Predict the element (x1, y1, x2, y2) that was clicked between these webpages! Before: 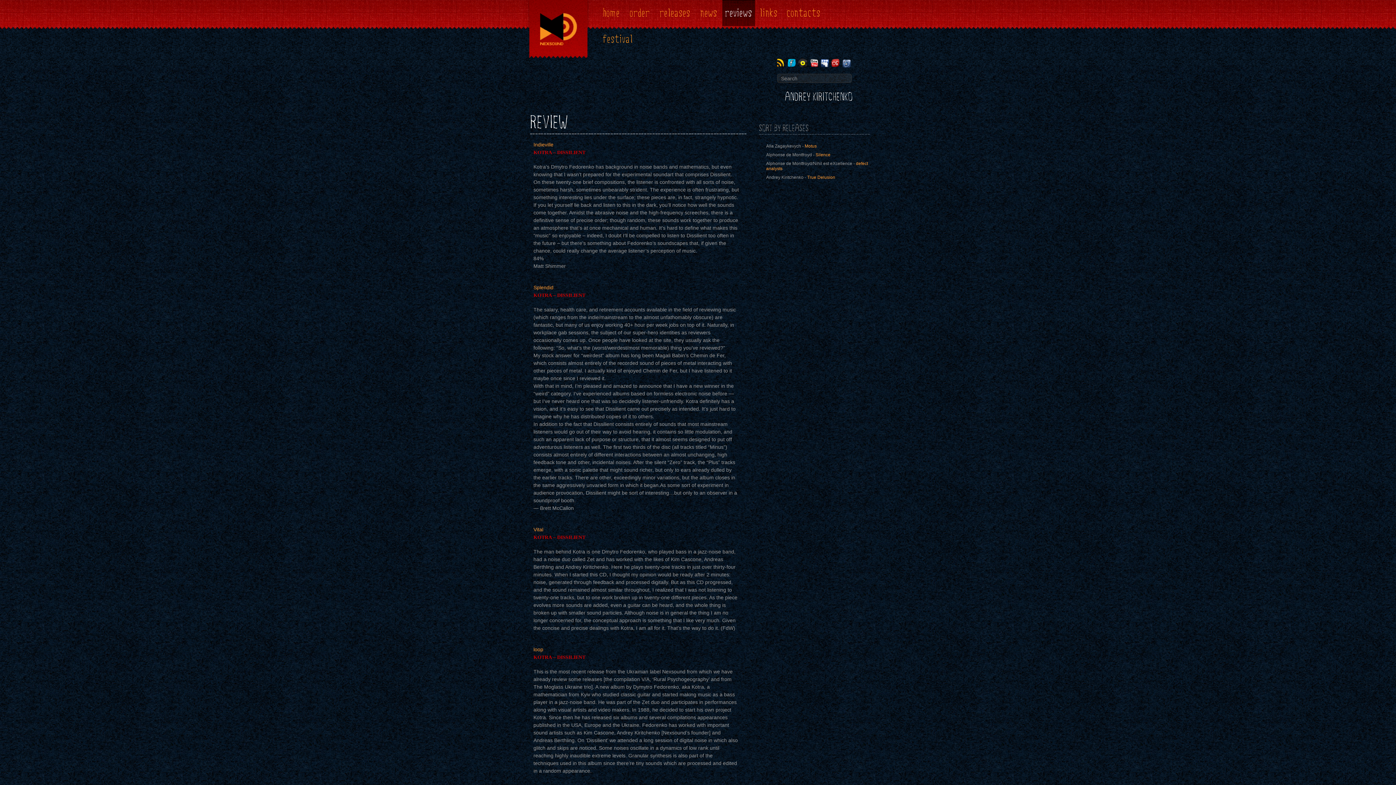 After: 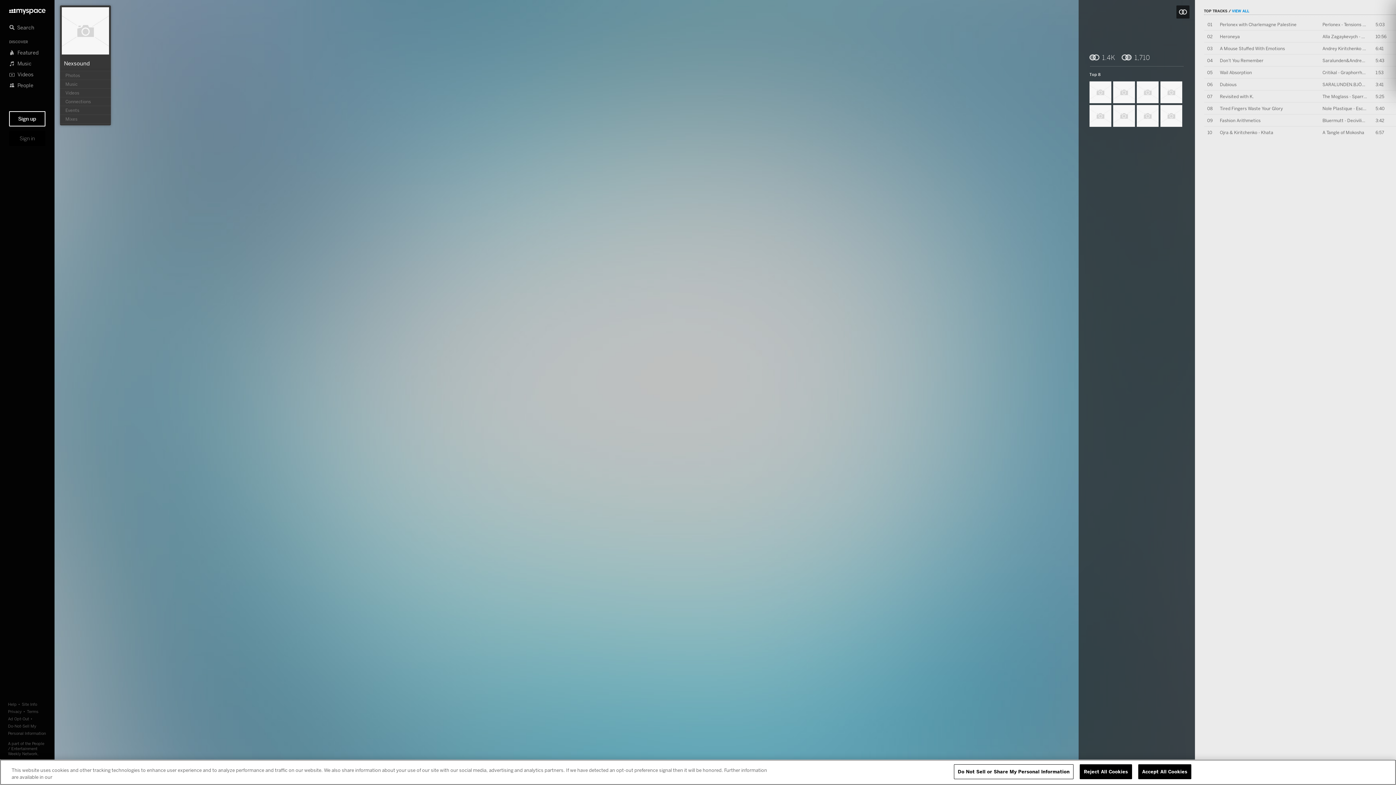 Action: label: myspace bbox: (820, 57, 830, 68)